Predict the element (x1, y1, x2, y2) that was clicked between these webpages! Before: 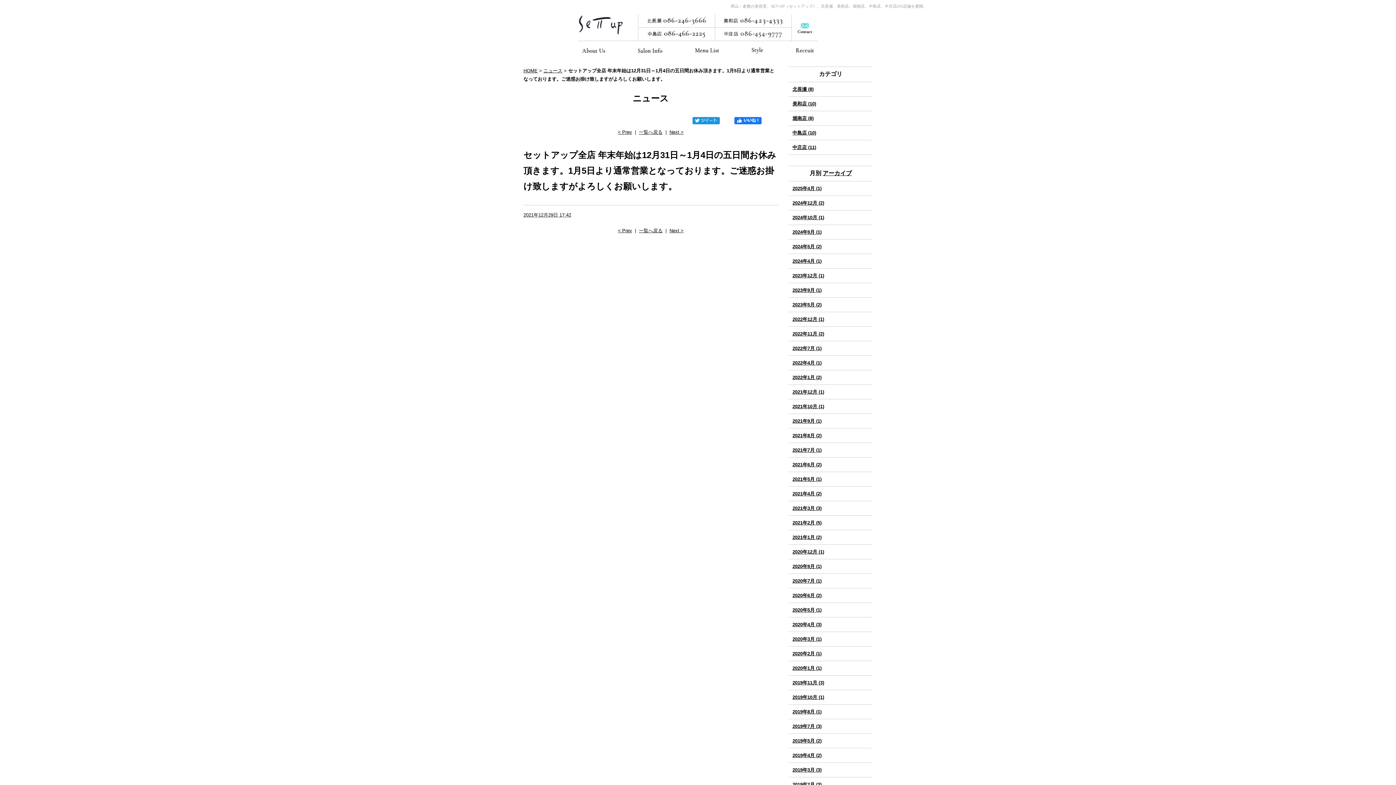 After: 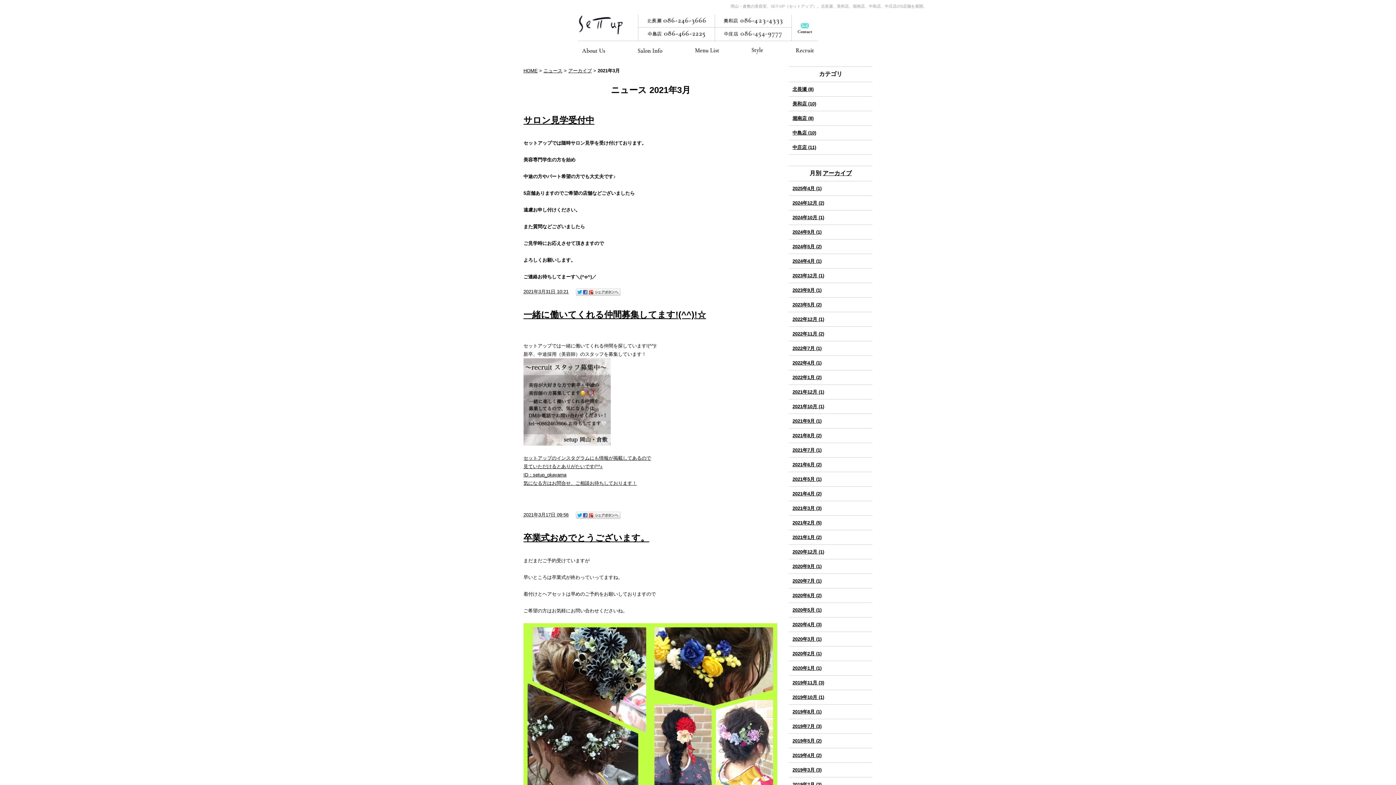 Action: label: 2021年3月 (3) bbox: (792, 505, 821, 511)